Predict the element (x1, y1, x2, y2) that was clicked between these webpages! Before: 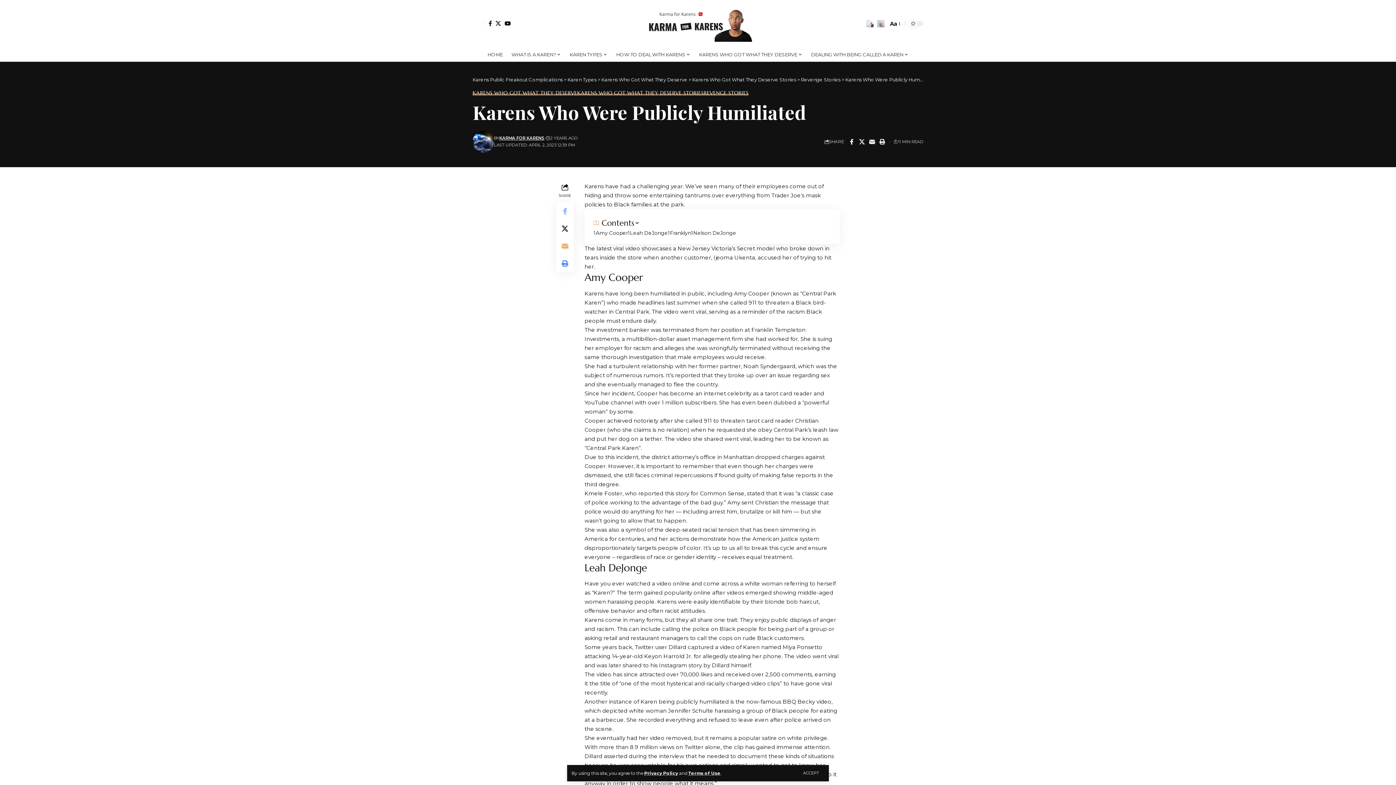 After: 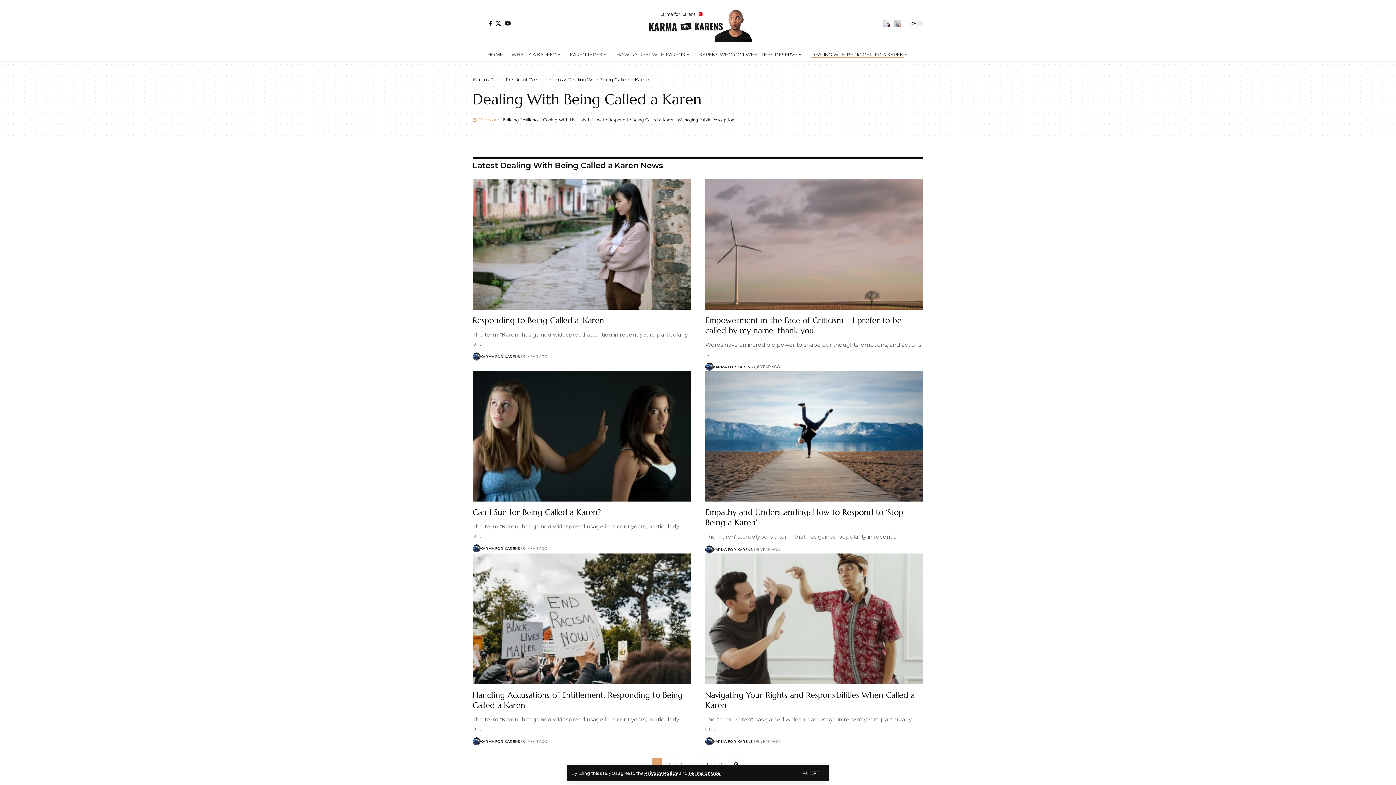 Action: label: DEALING WITH BEING CALLED A KAREN bbox: (806, 47, 913, 61)